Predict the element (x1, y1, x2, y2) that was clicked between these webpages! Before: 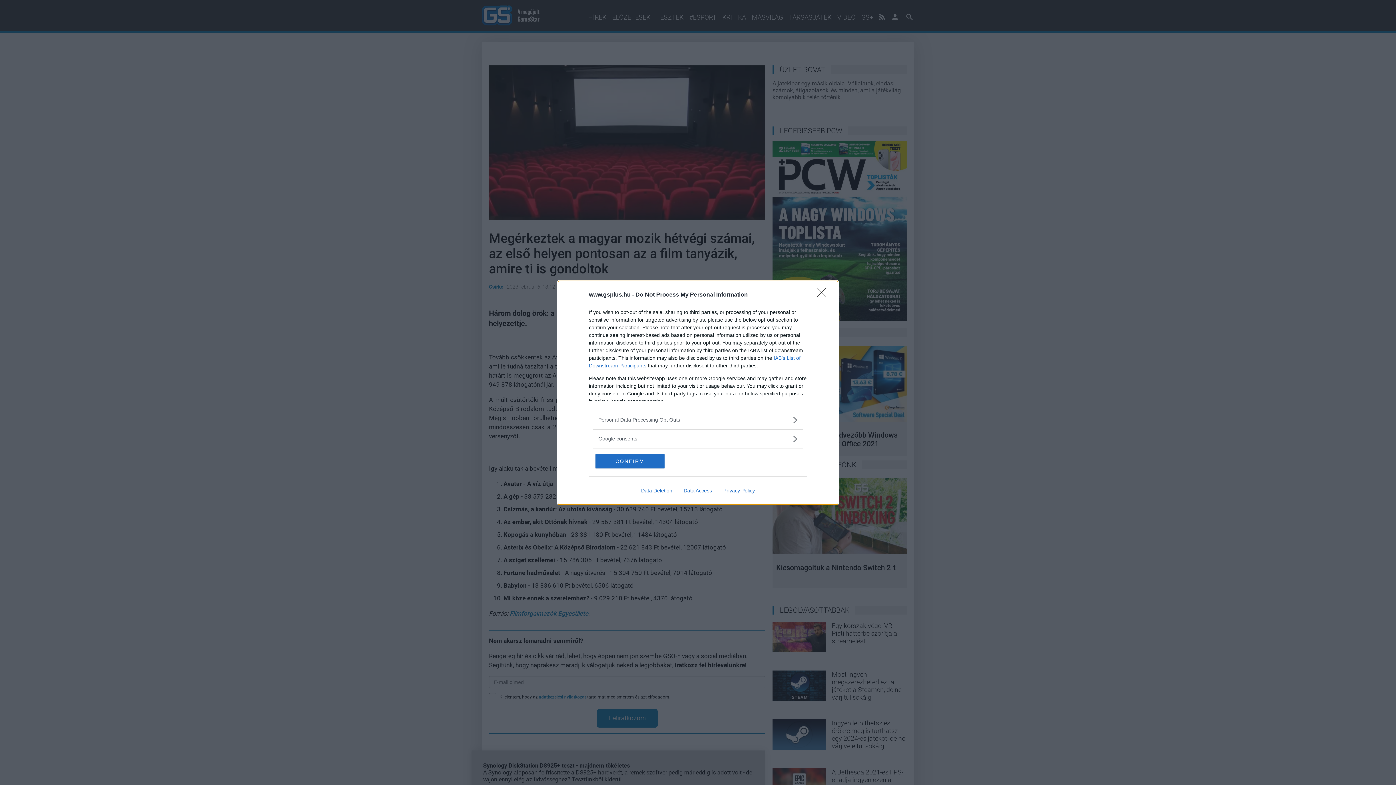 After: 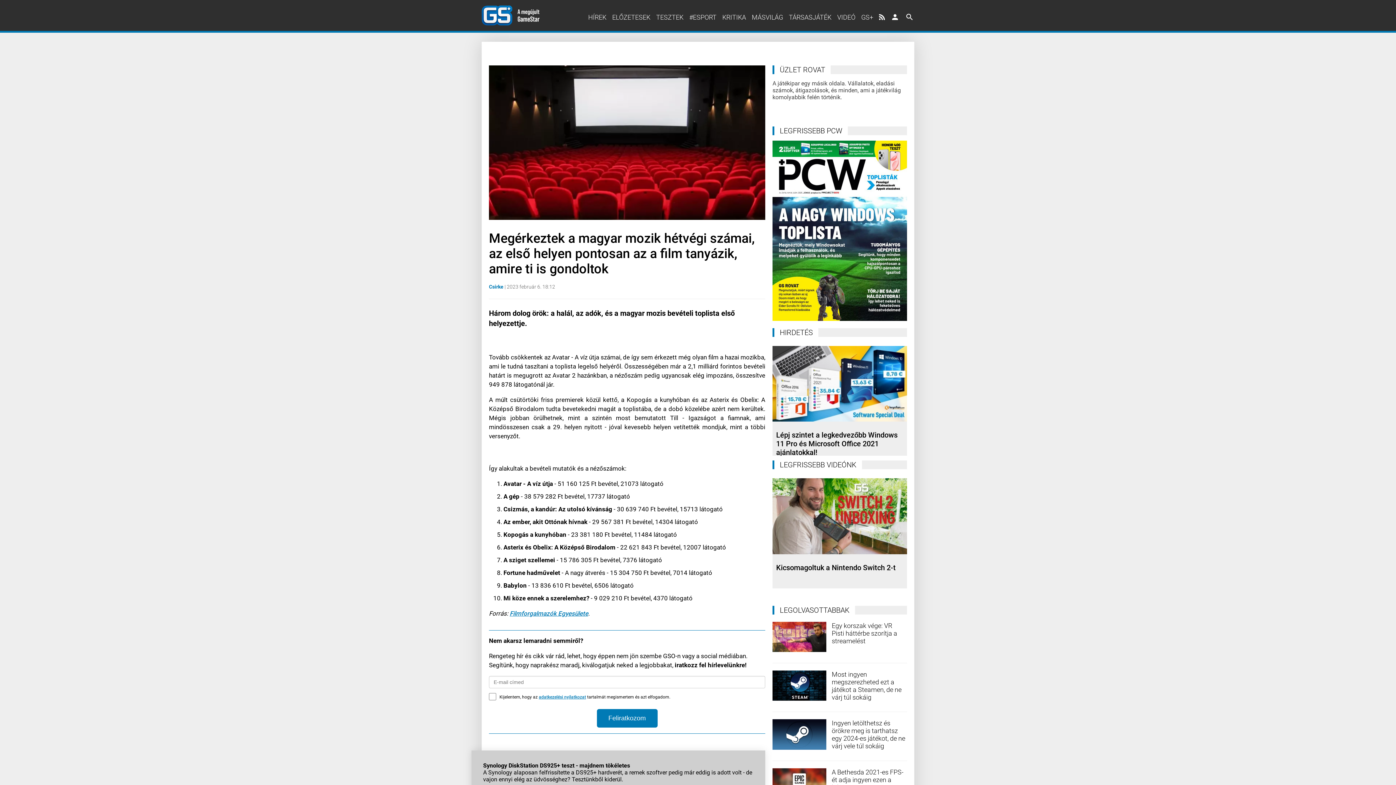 Action: label: CONFIRM bbox: (595, 454, 664, 468)